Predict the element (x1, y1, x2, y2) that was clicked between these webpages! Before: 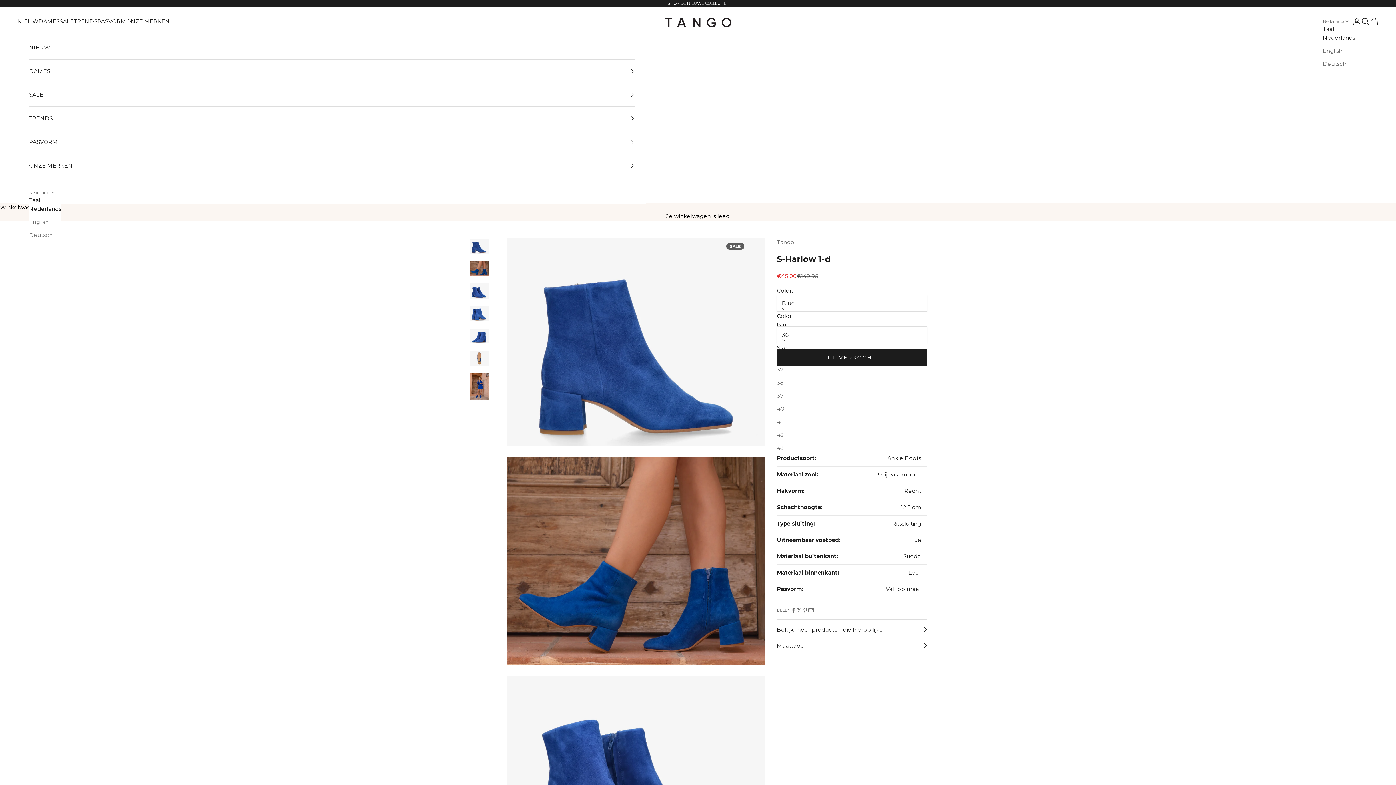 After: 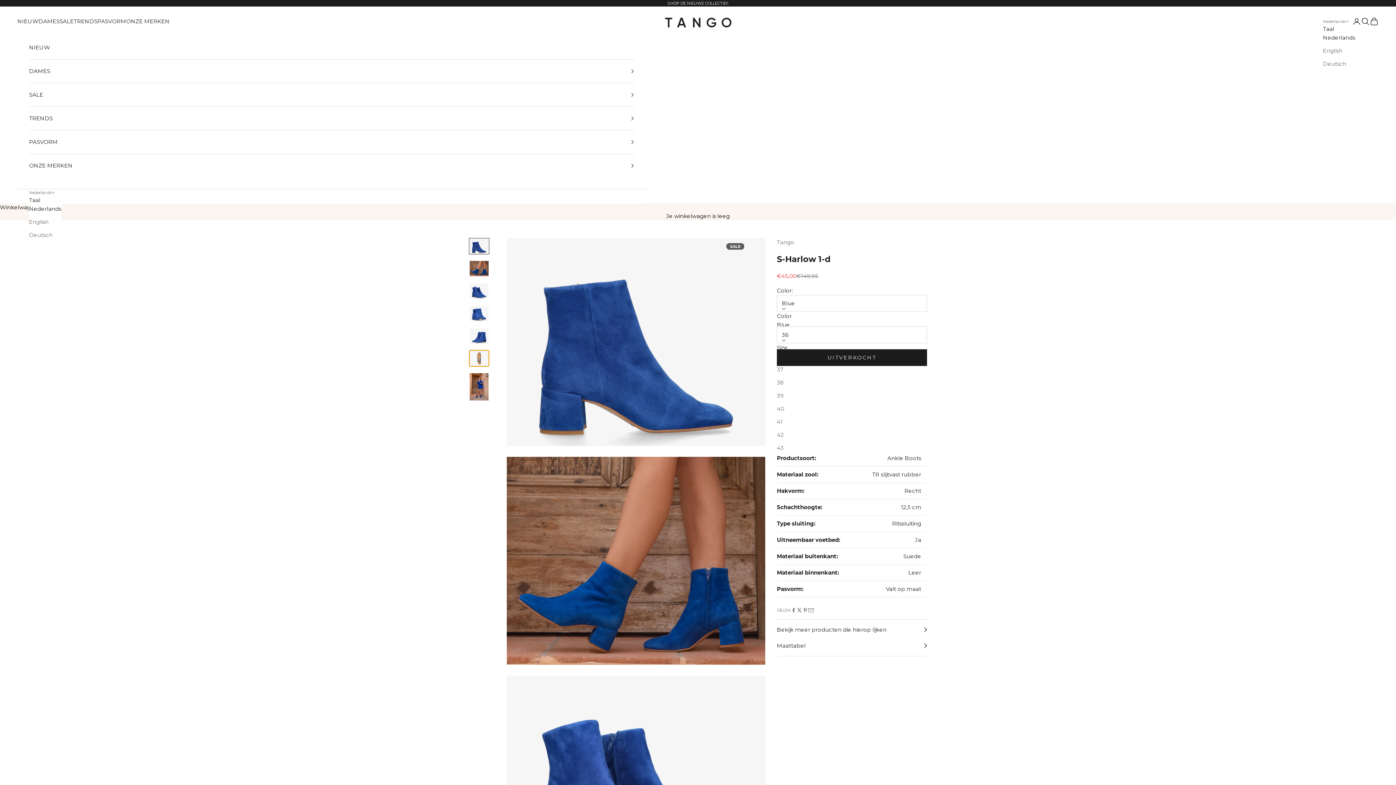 Action: label: Naar artikel 6 bbox: (469, 350, 489, 367)